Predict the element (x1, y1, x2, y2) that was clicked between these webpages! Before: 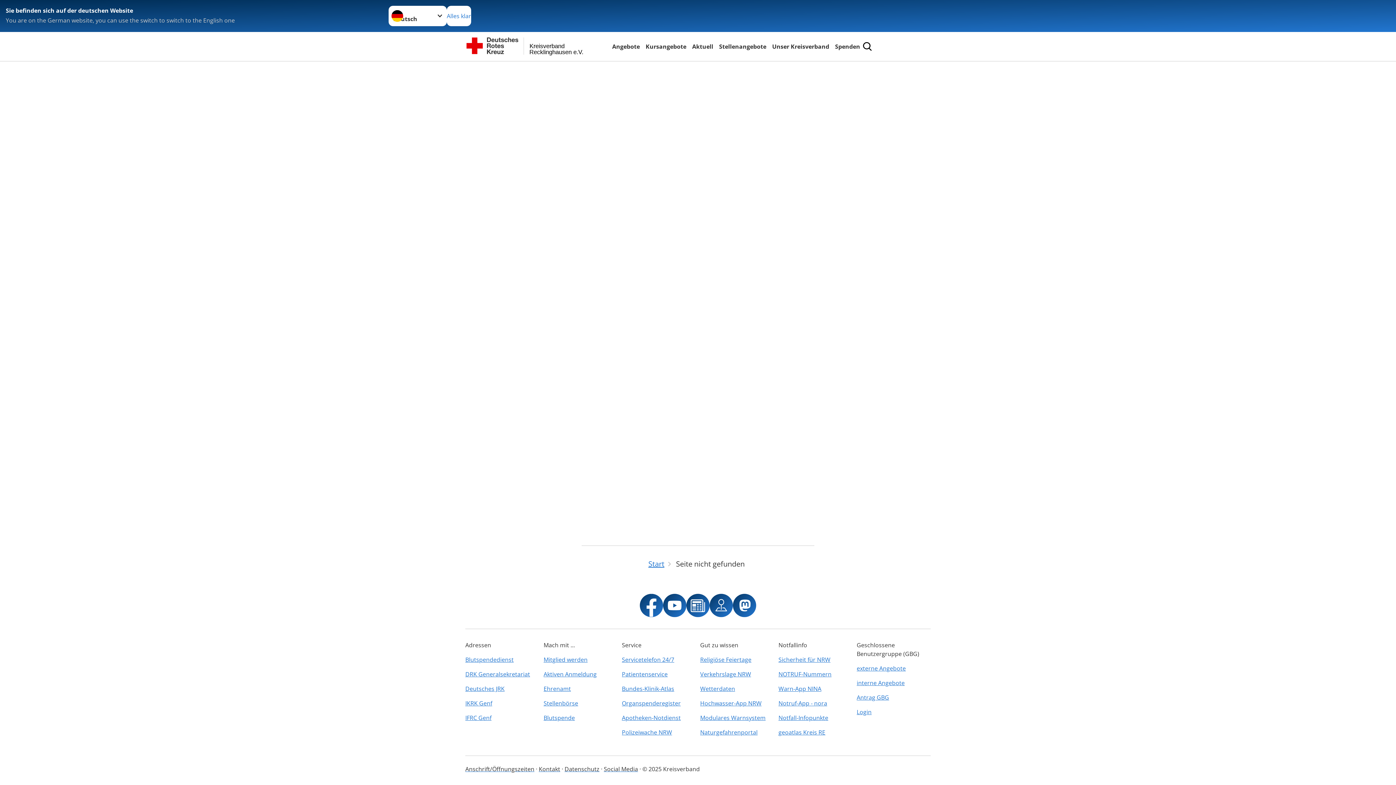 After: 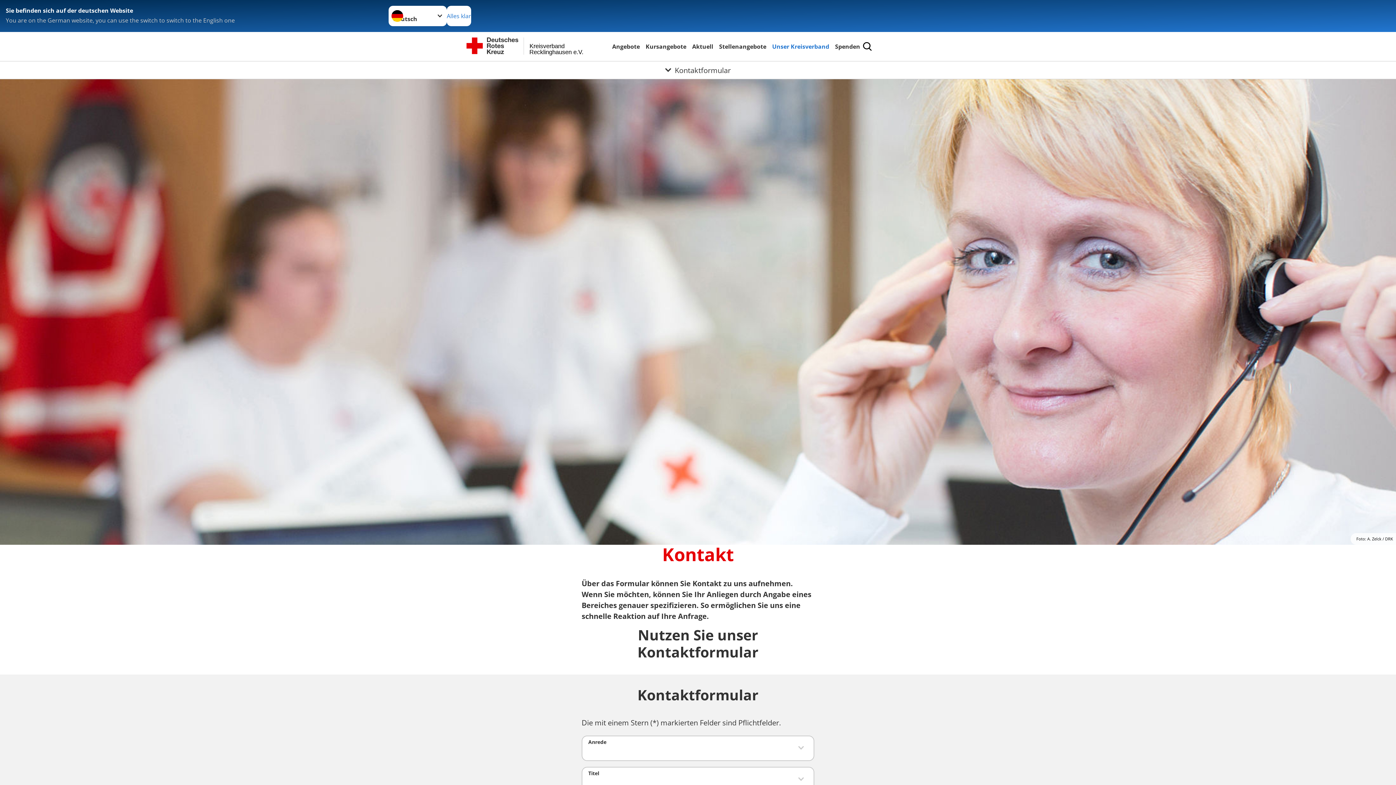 Action: label: Kontakt bbox: (538, 765, 560, 773)